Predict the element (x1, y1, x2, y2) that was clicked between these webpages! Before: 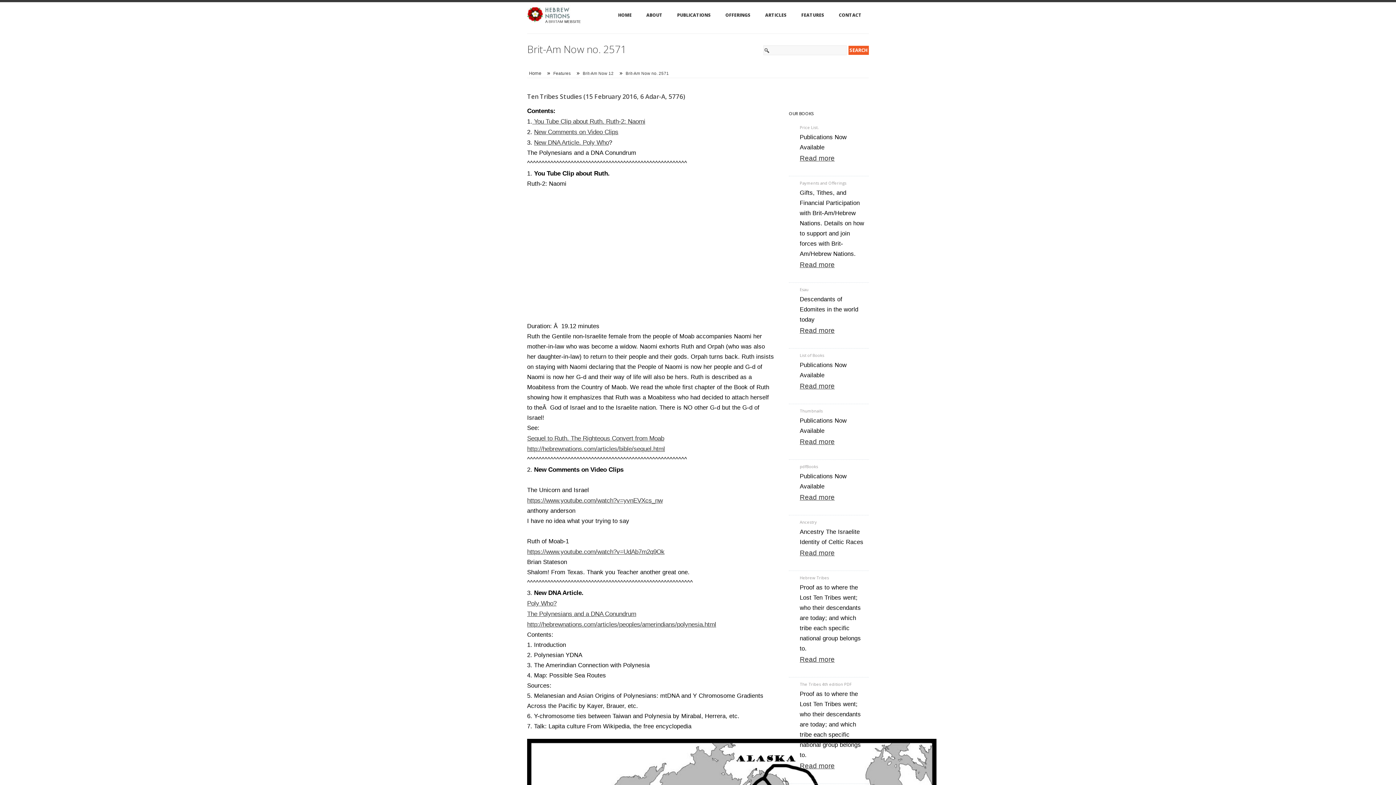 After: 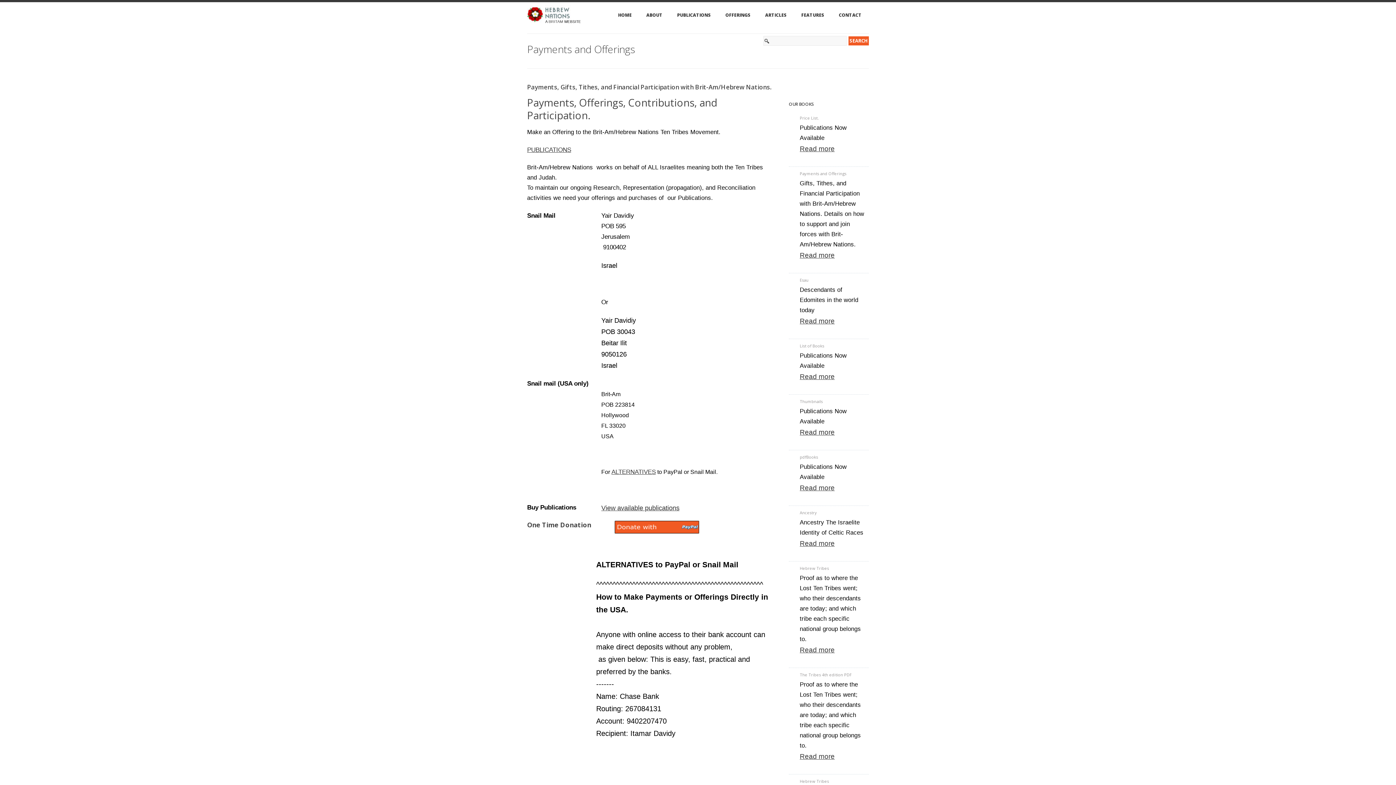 Action: bbox: (800, 261, 834, 268) label: Read more